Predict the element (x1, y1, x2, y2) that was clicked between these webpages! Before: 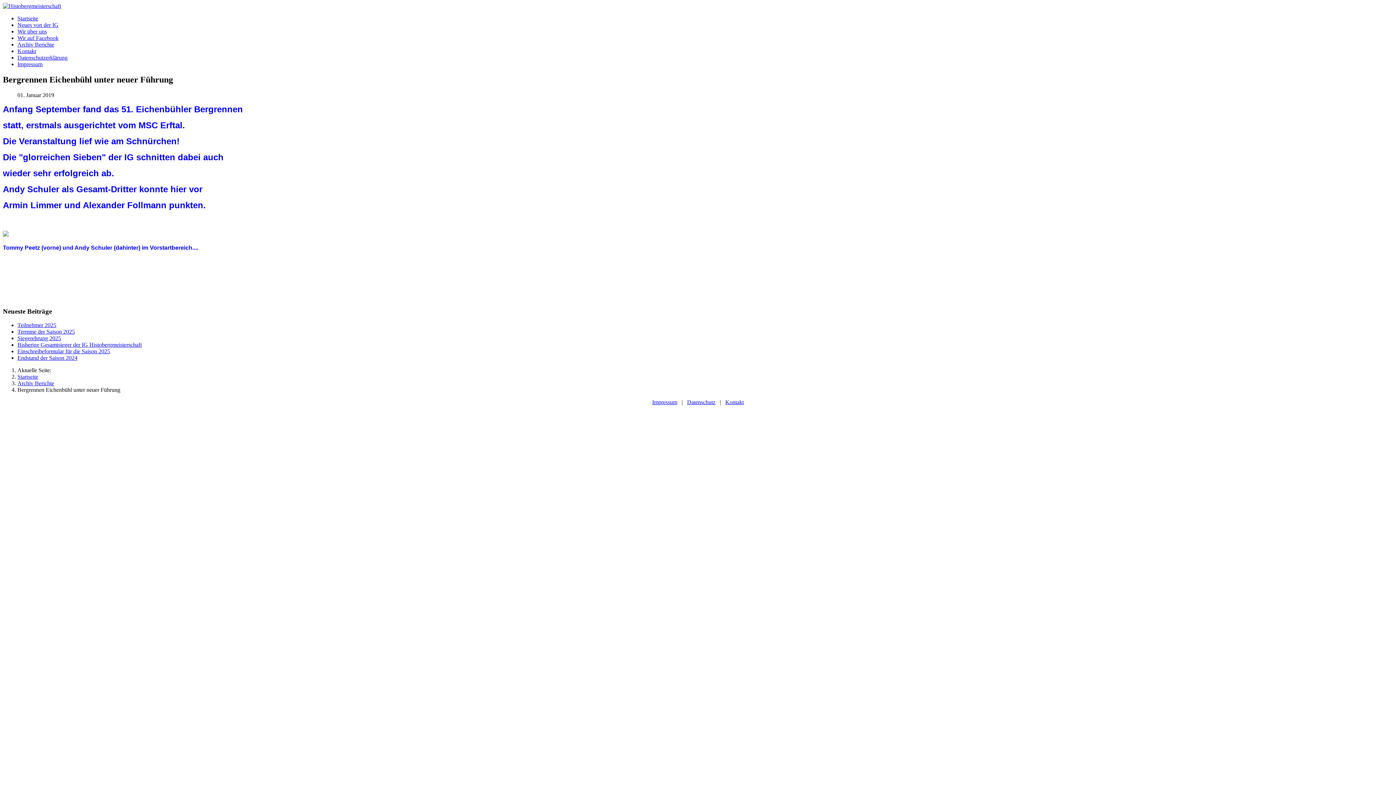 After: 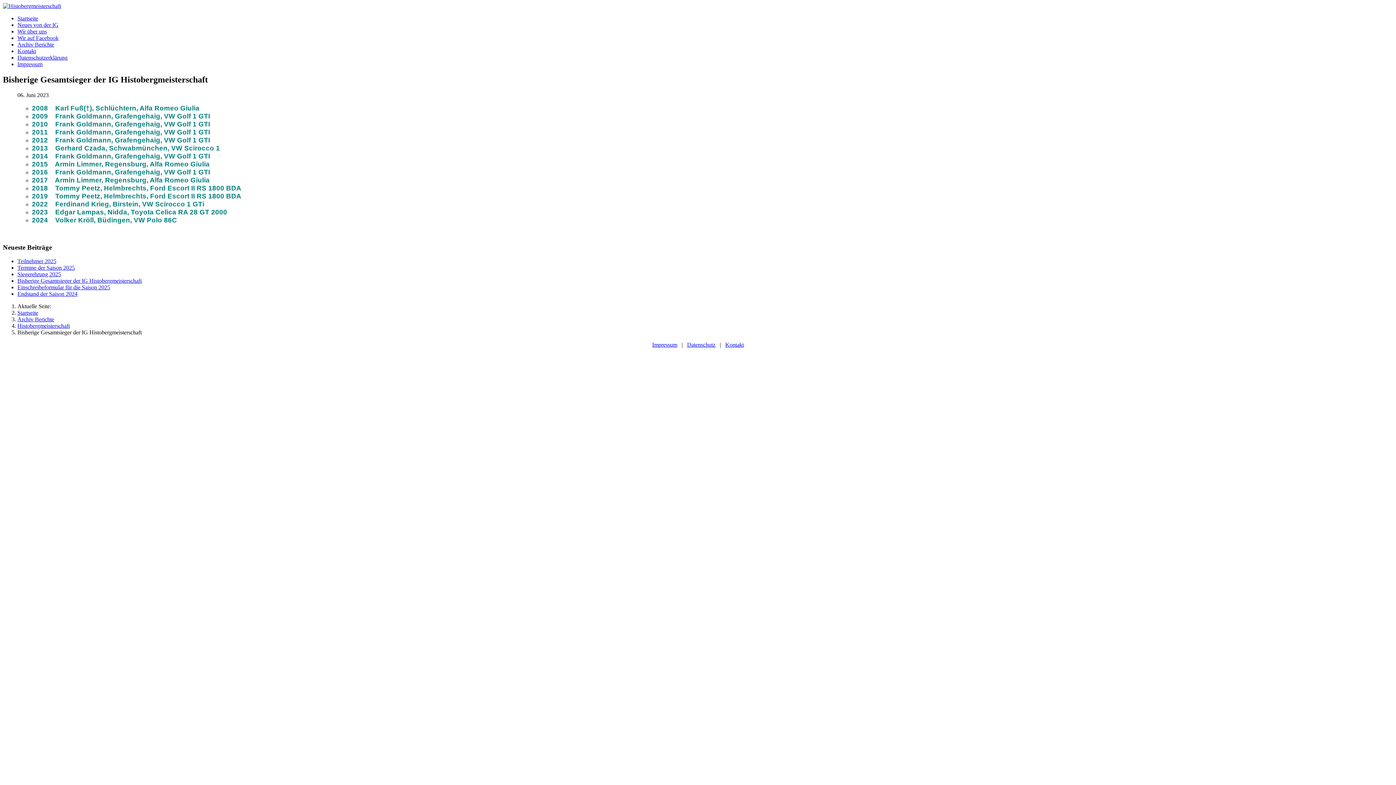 Action: bbox: (17, 341, 141, 348) label: Bisherige Gesamtsieger der IG Histobergmeisterschaft